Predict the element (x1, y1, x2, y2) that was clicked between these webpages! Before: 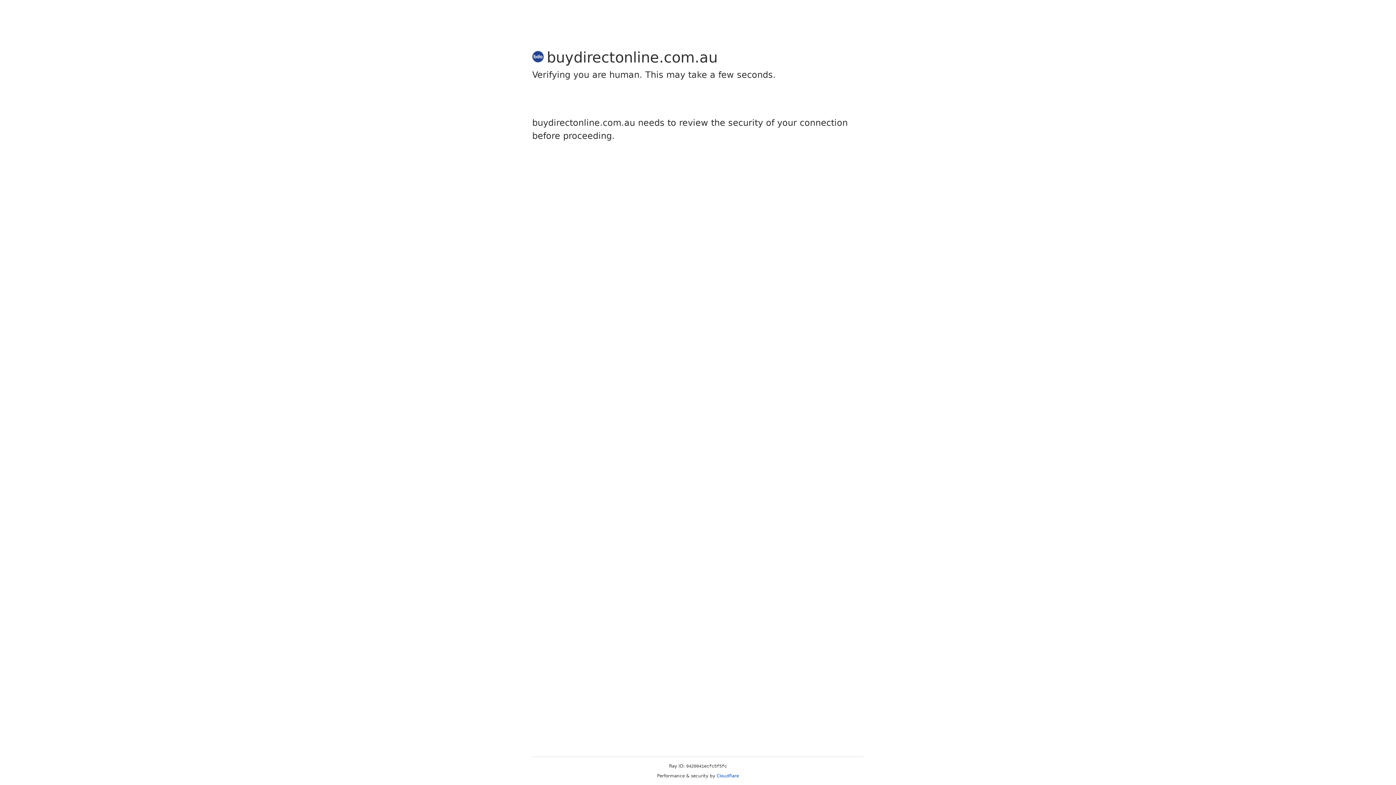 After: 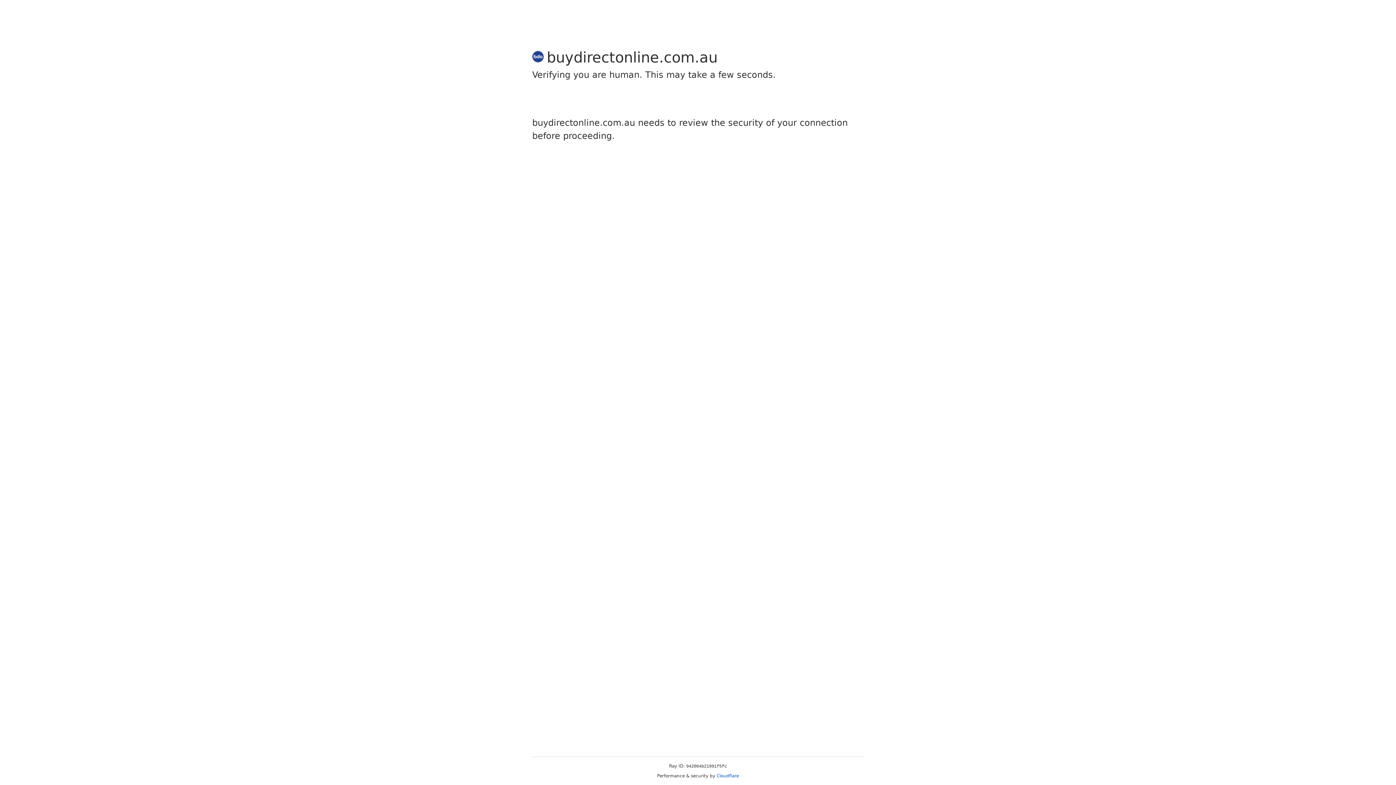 Action: label: Cloudflare bbox: (716, 773, 739, 778)